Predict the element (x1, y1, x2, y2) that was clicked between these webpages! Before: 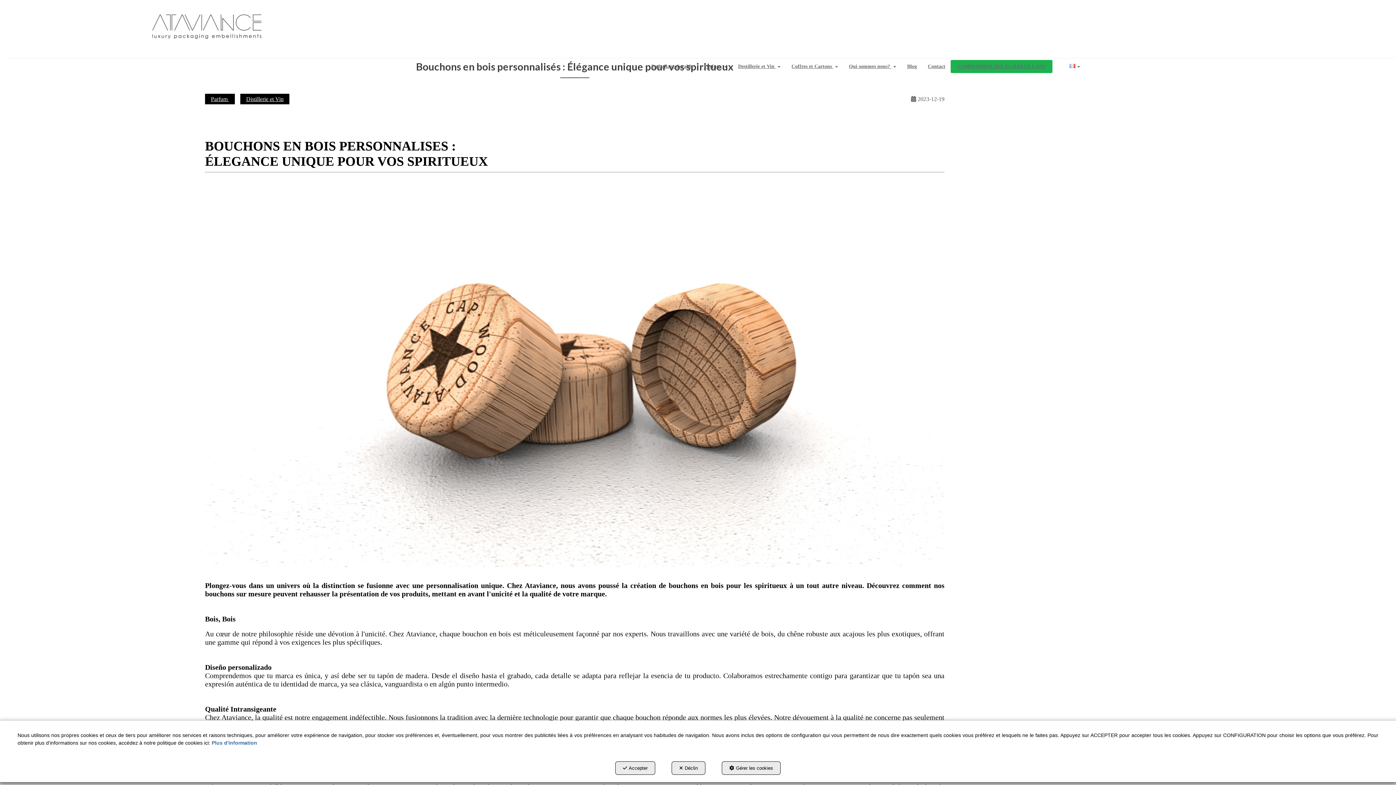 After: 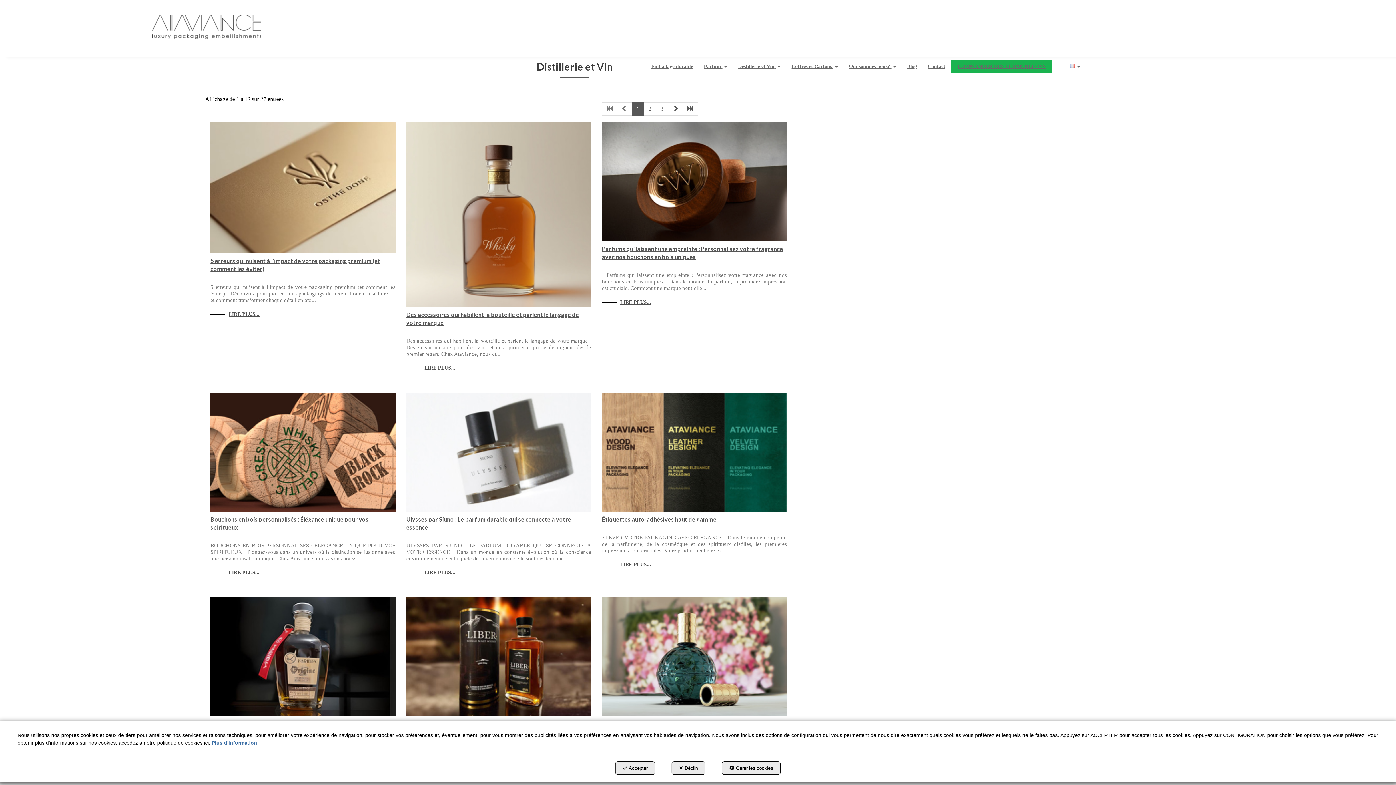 Action: label: Distillerie et Vin bbox: (240, 93, 289, 104)